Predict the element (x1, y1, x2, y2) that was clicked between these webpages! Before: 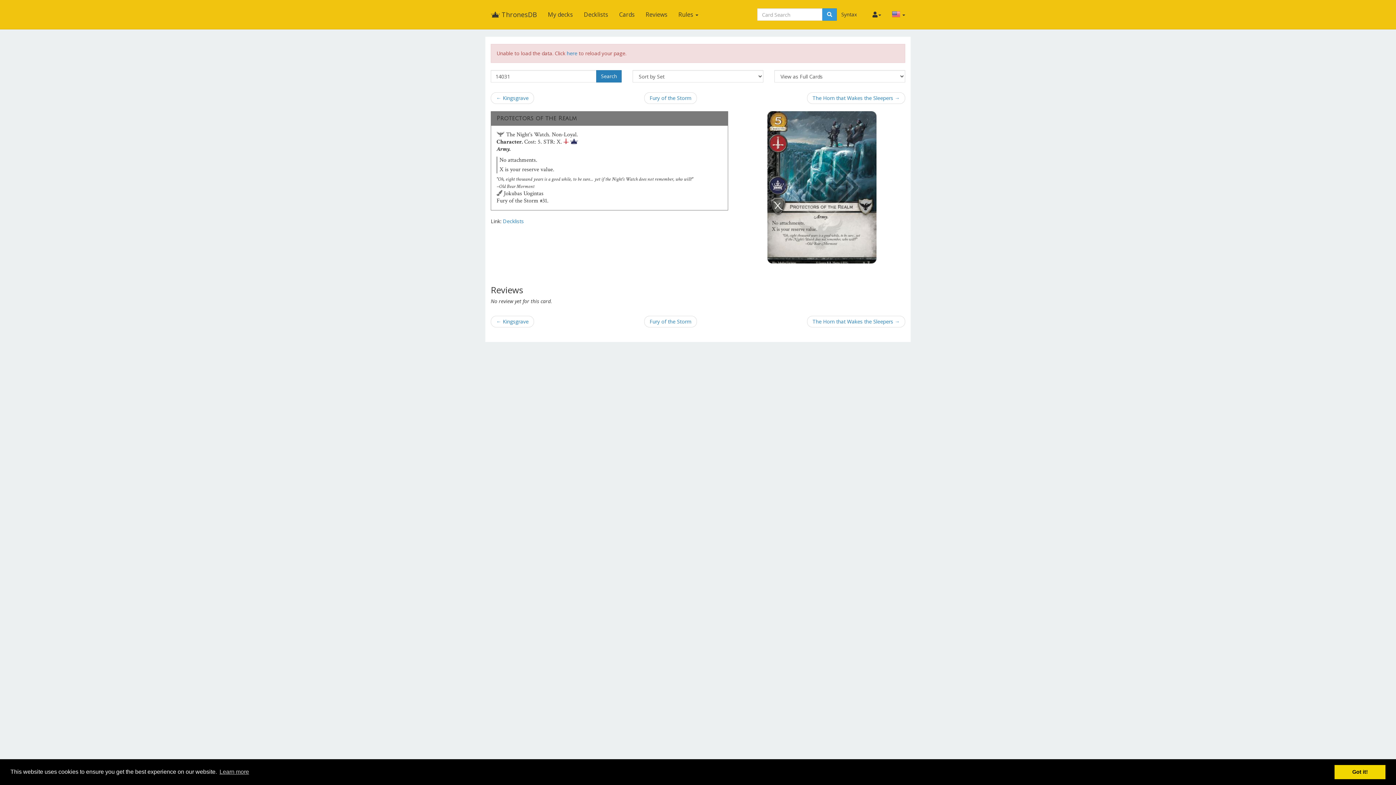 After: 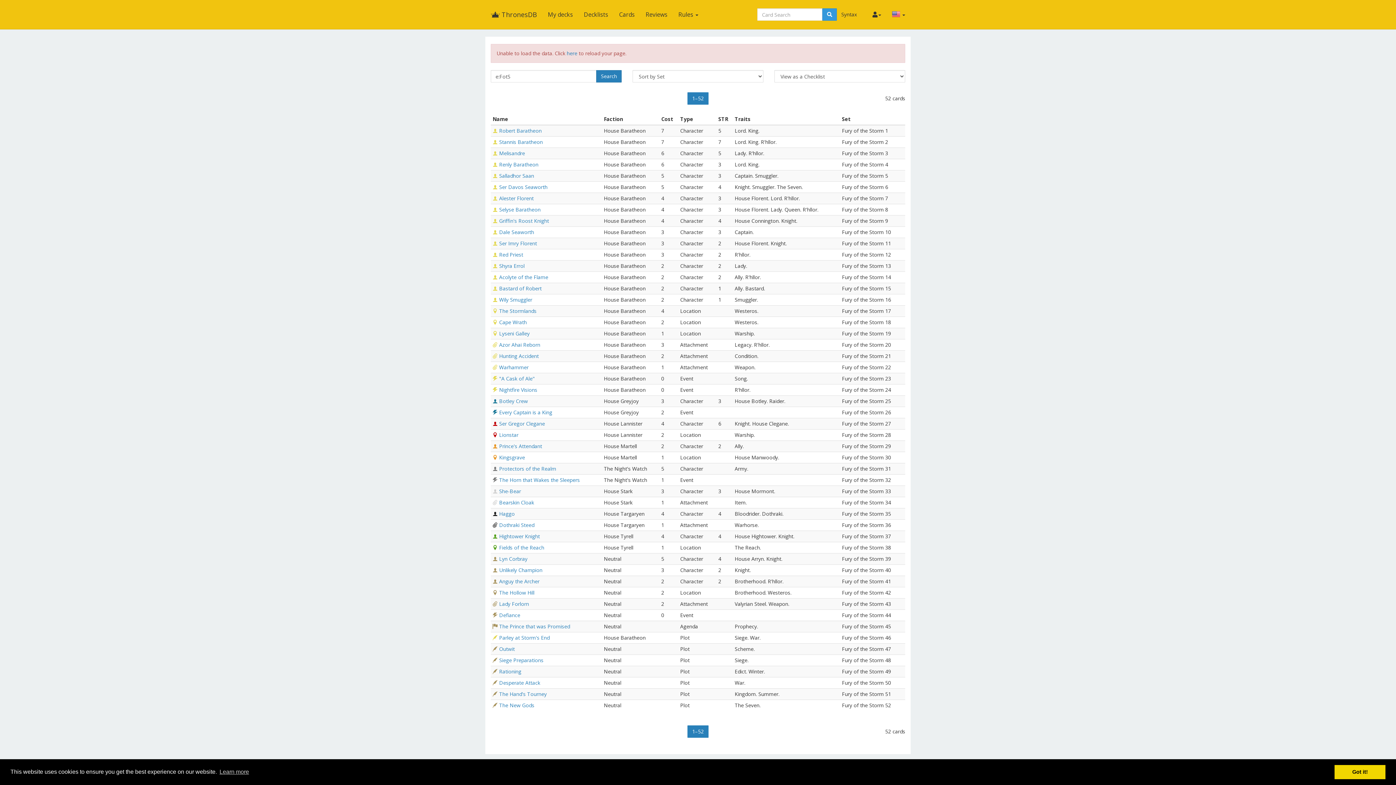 Action: label: Fury of the Storm bbox: (644, 92, 697, 104)